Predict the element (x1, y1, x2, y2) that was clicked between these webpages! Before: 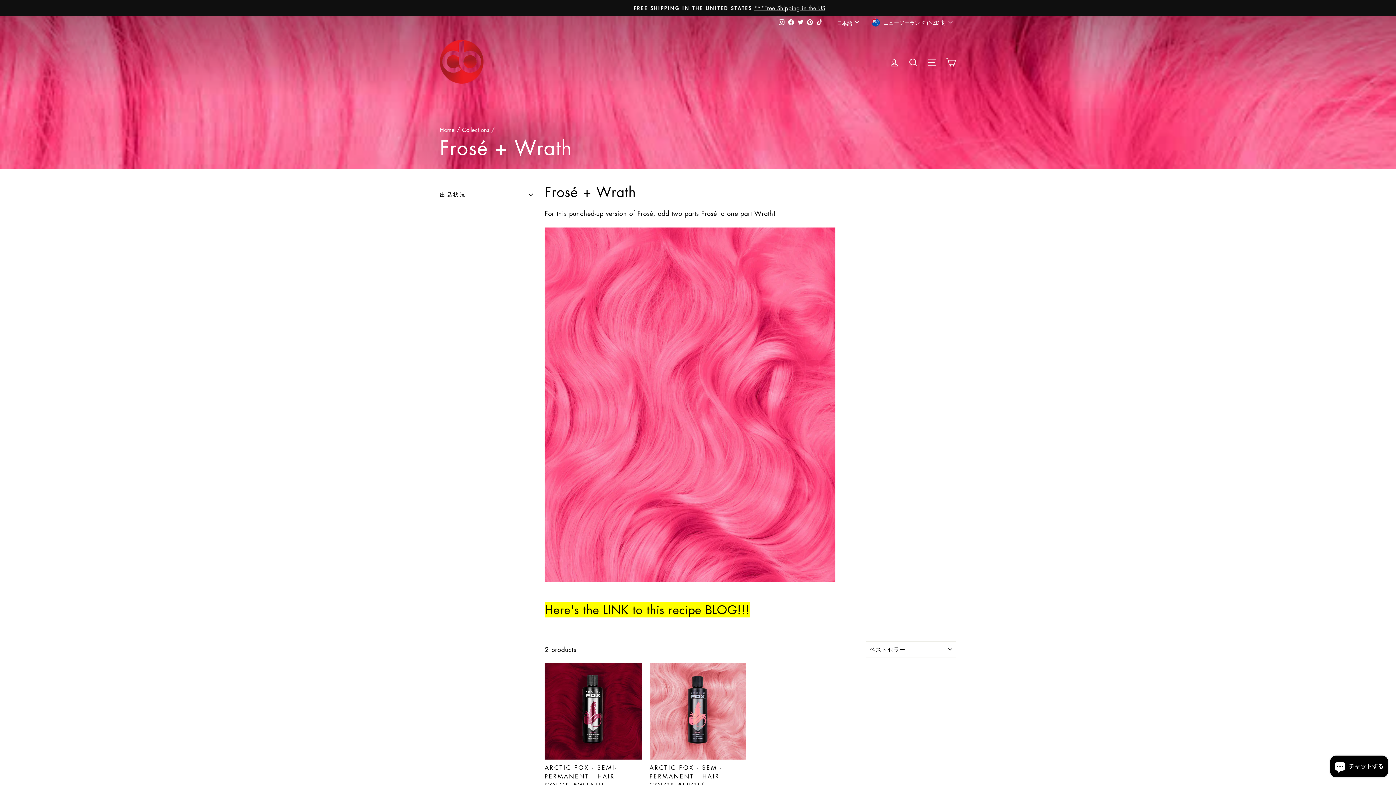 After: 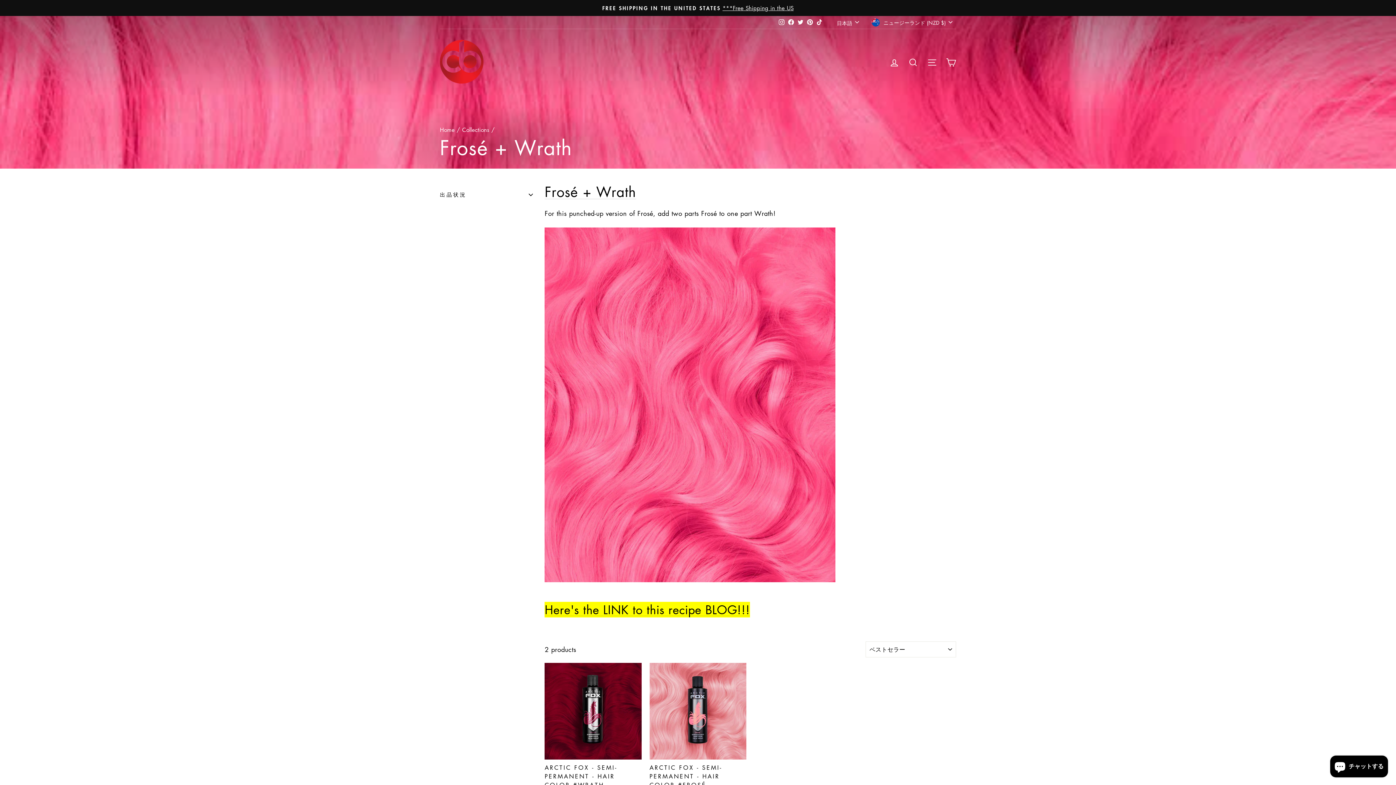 Action: label: Instagram bbox: (777, 16, 786, 28)